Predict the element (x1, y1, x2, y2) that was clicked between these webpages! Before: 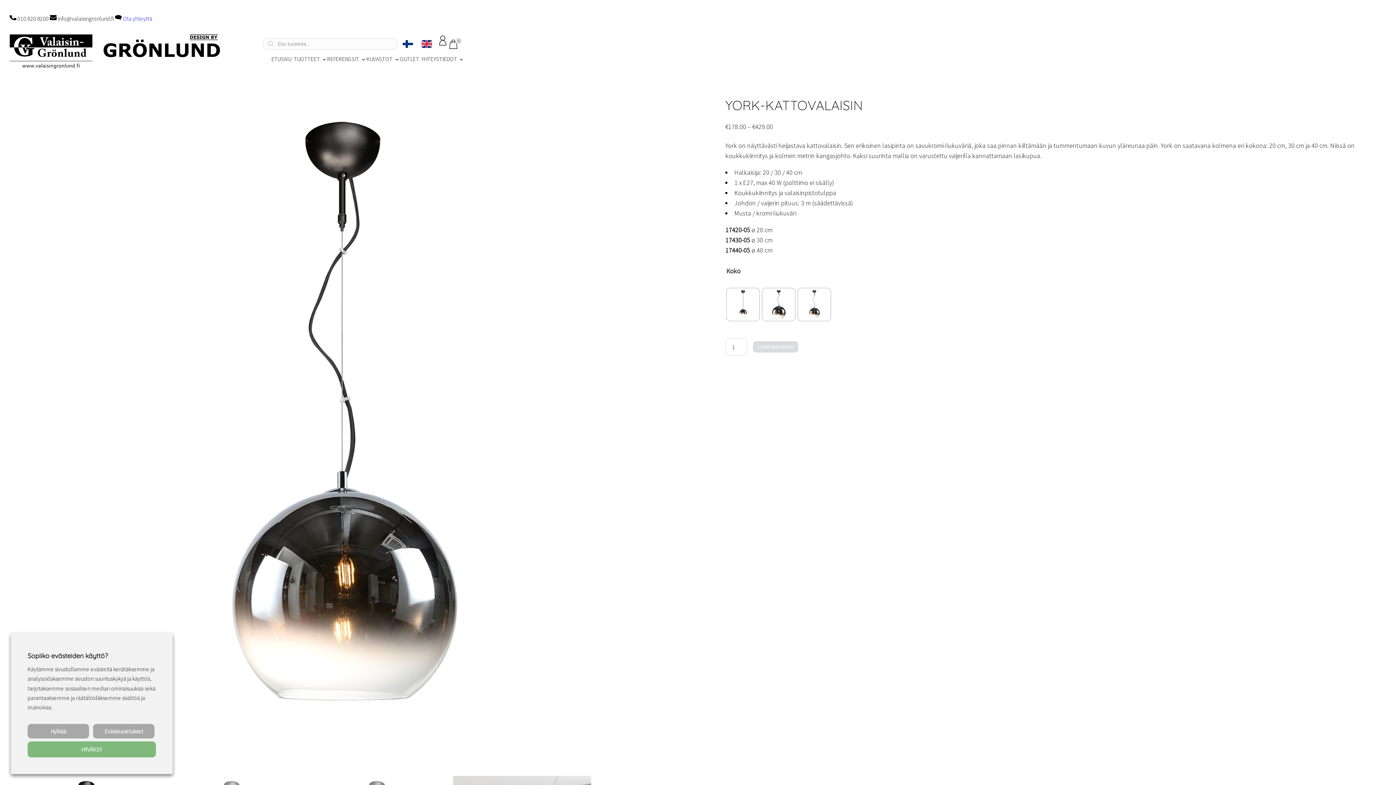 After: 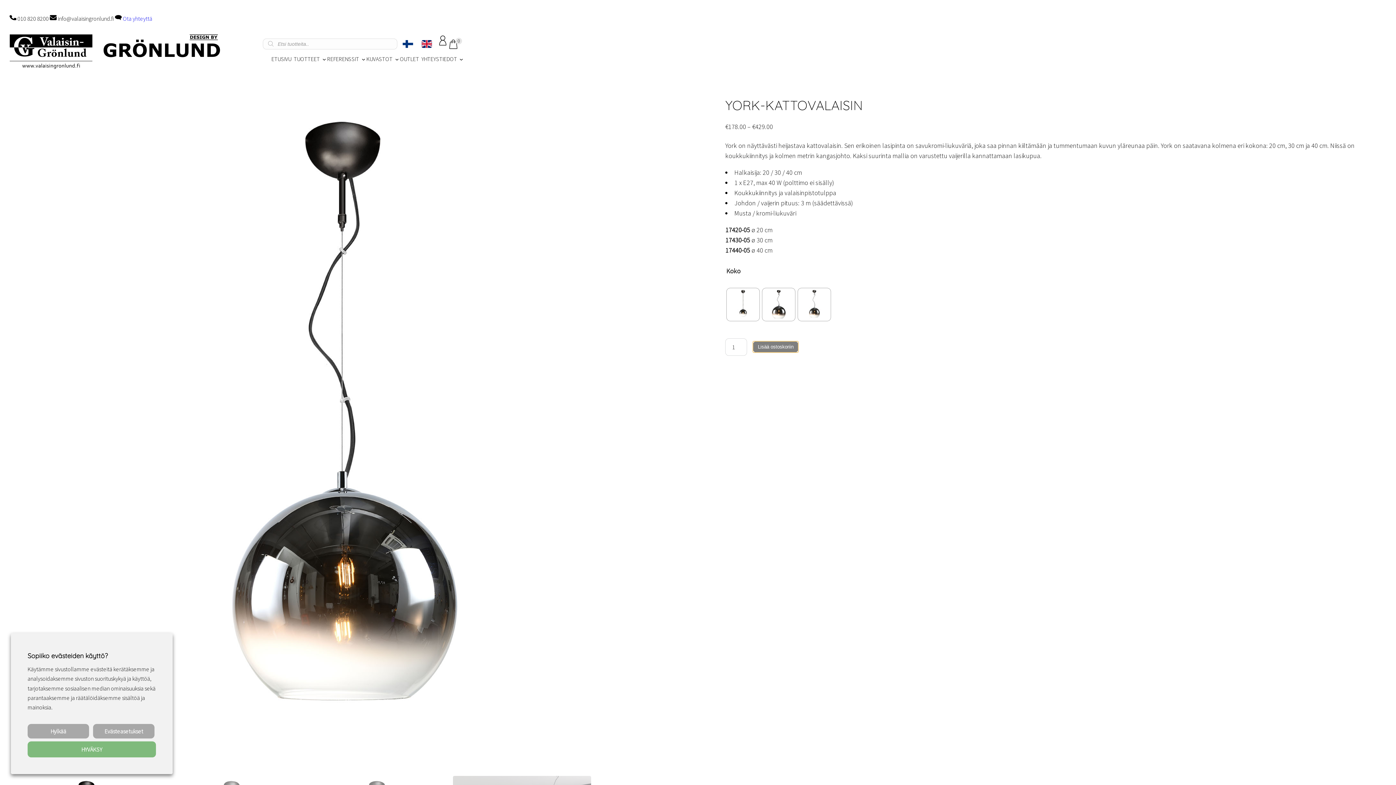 Action: bbox: (753, 341, 798, 352) label: Lisää ostoskoriin